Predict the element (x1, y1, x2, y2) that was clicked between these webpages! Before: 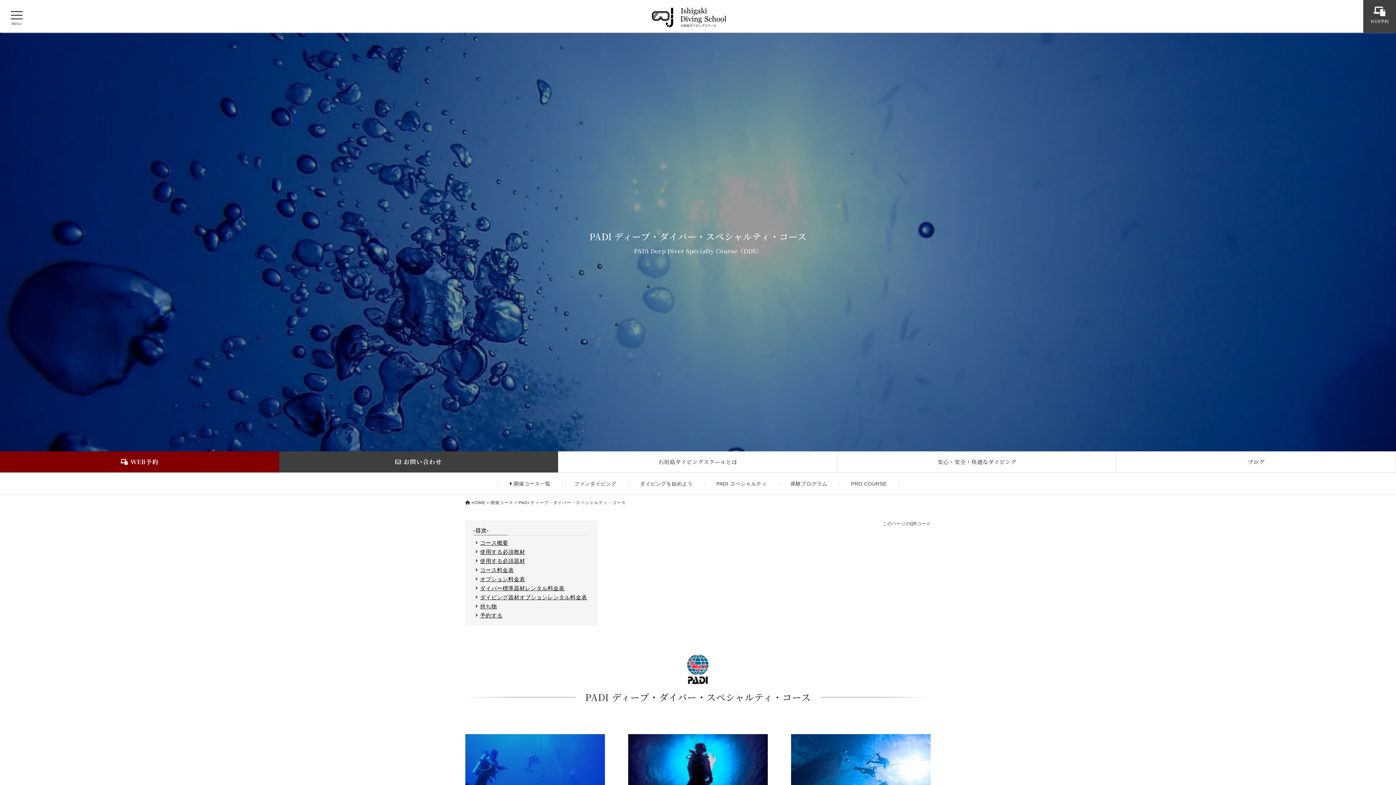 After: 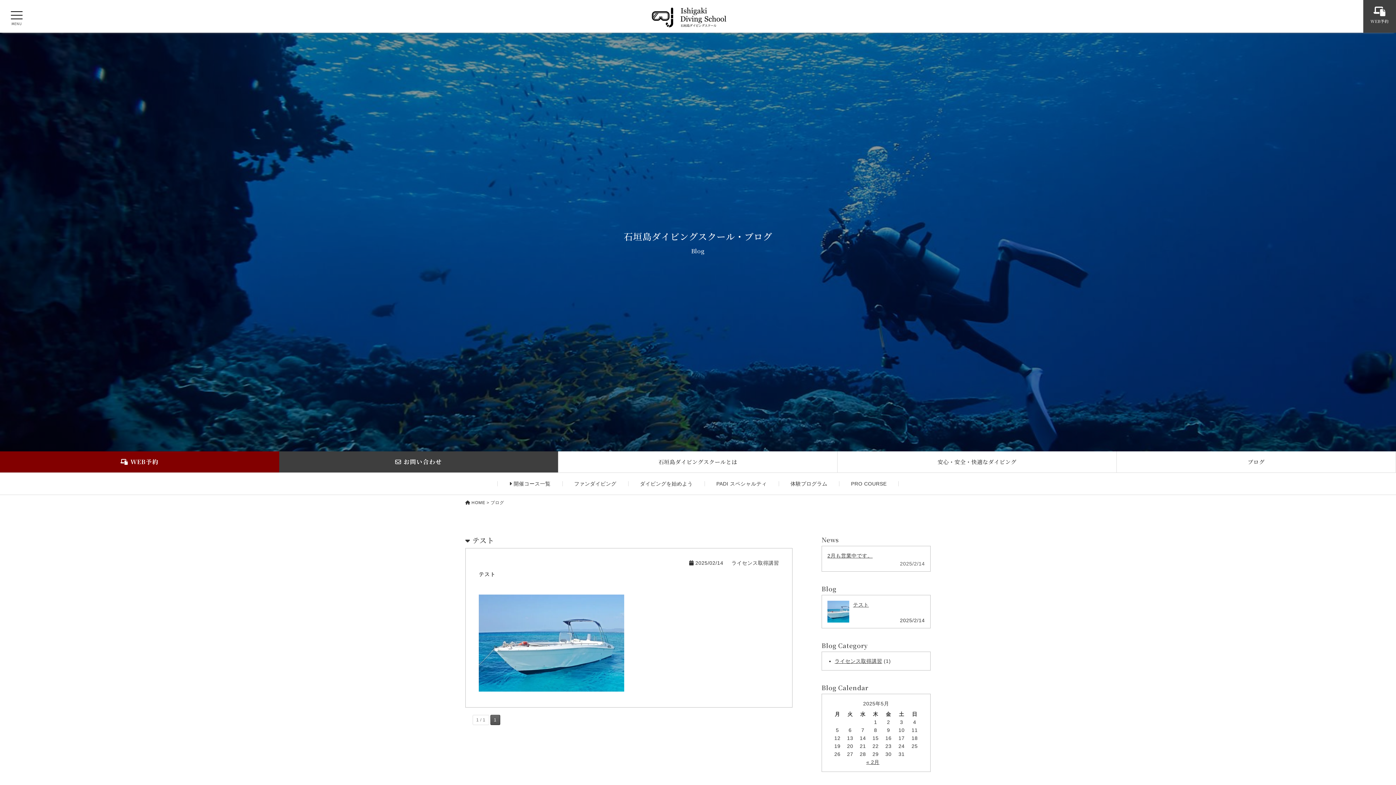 Action: bbox: (1117, 451, 1396, 472) label: ブログ